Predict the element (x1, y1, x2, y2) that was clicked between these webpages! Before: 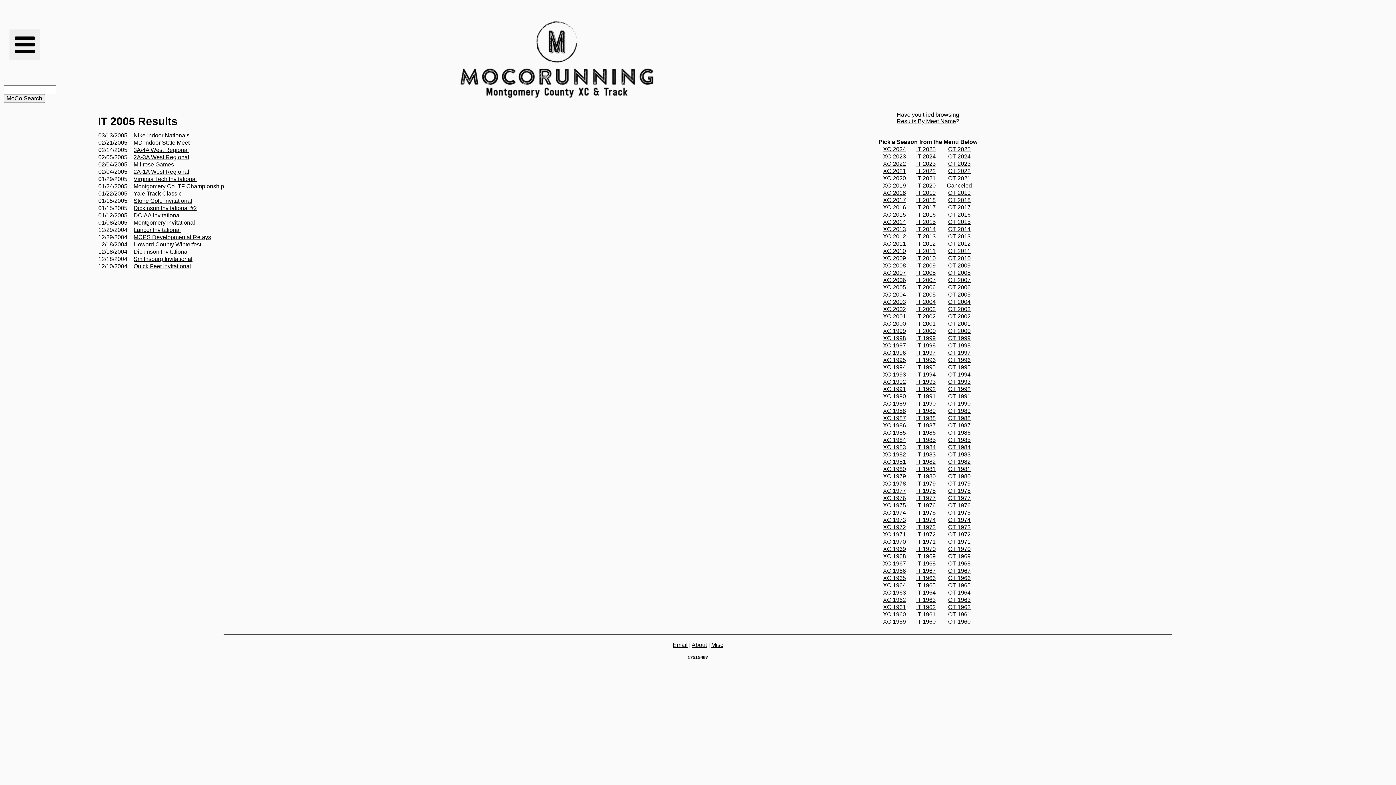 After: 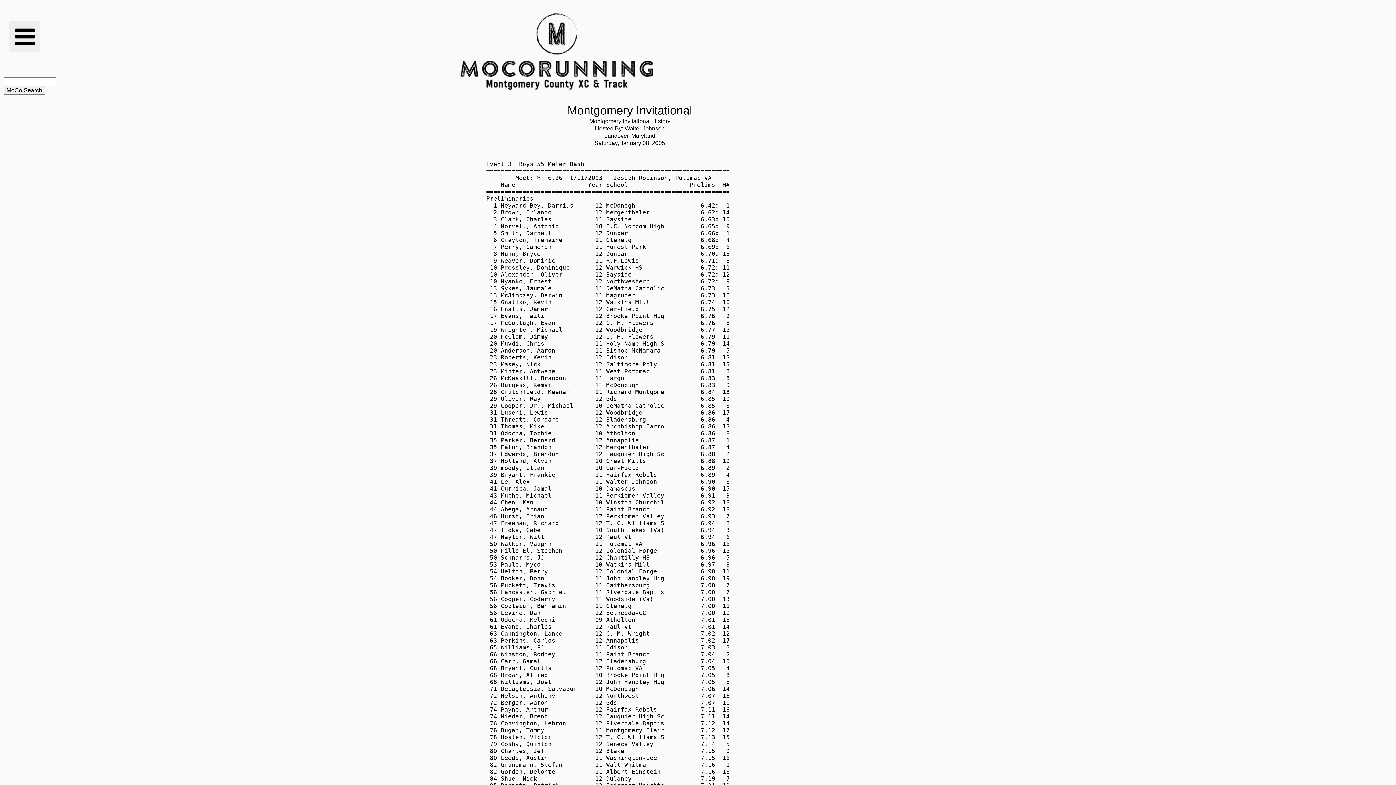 Action: bbox: (133, 219, 195, 225) label: Montgomery Invitational